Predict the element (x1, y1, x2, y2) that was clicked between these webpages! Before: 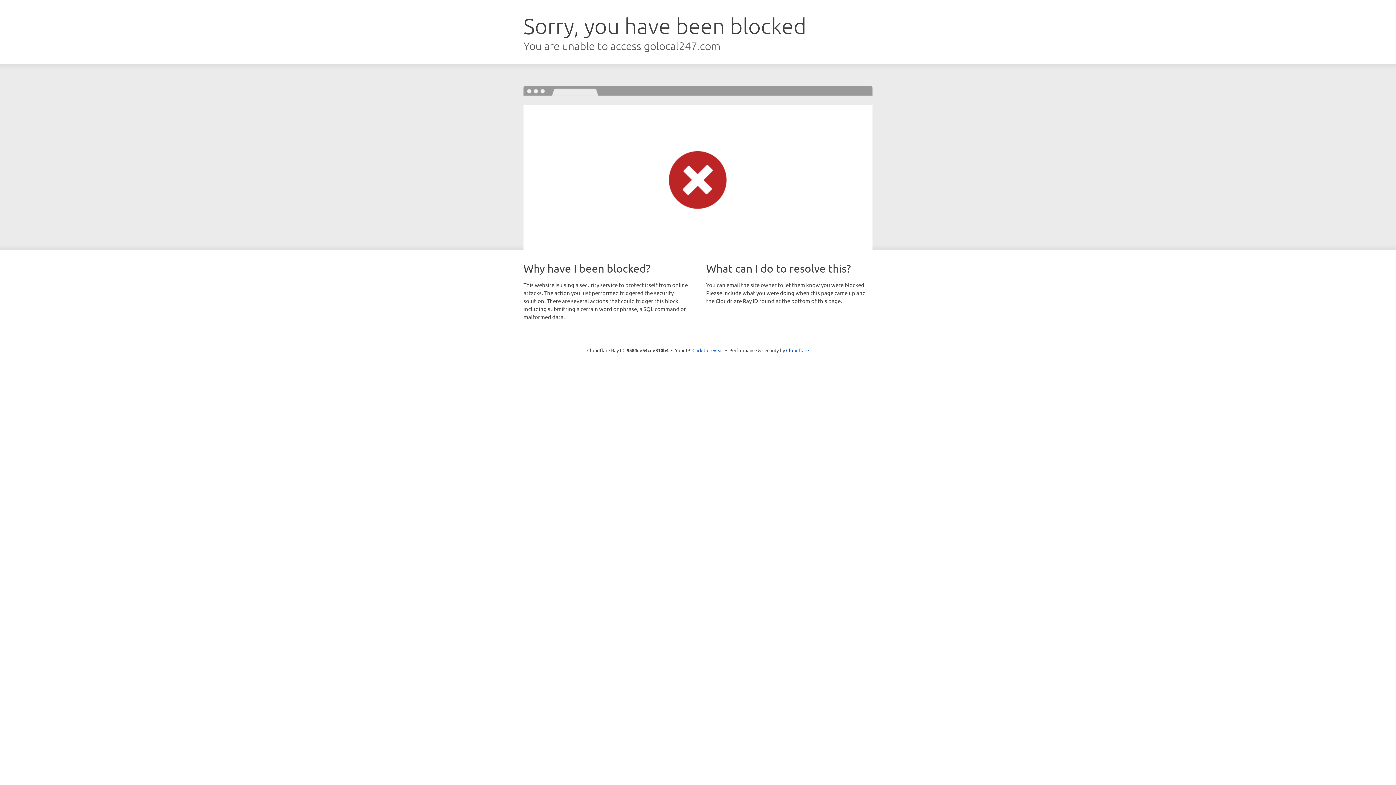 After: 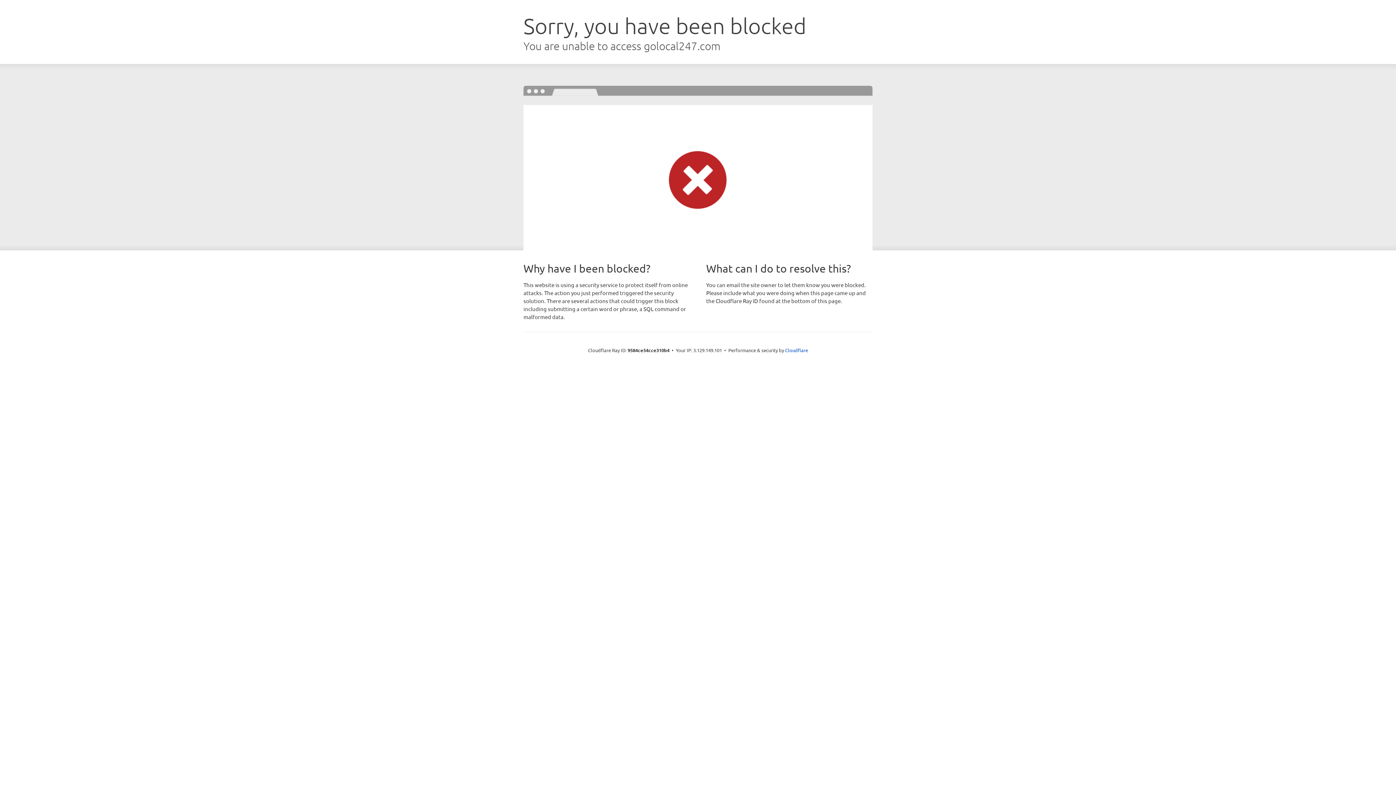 Action: label: Click to reveal bbox: (692, 346, 723, 353)